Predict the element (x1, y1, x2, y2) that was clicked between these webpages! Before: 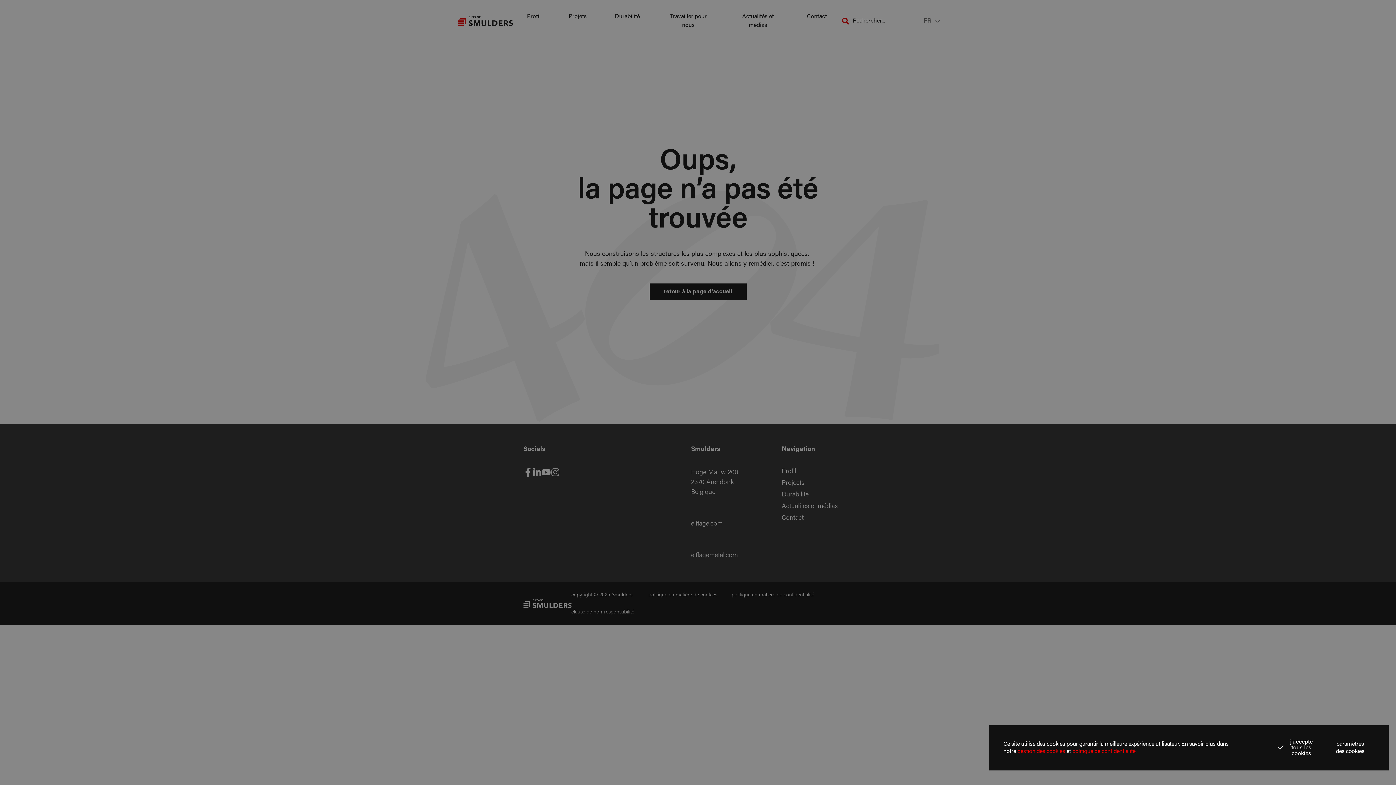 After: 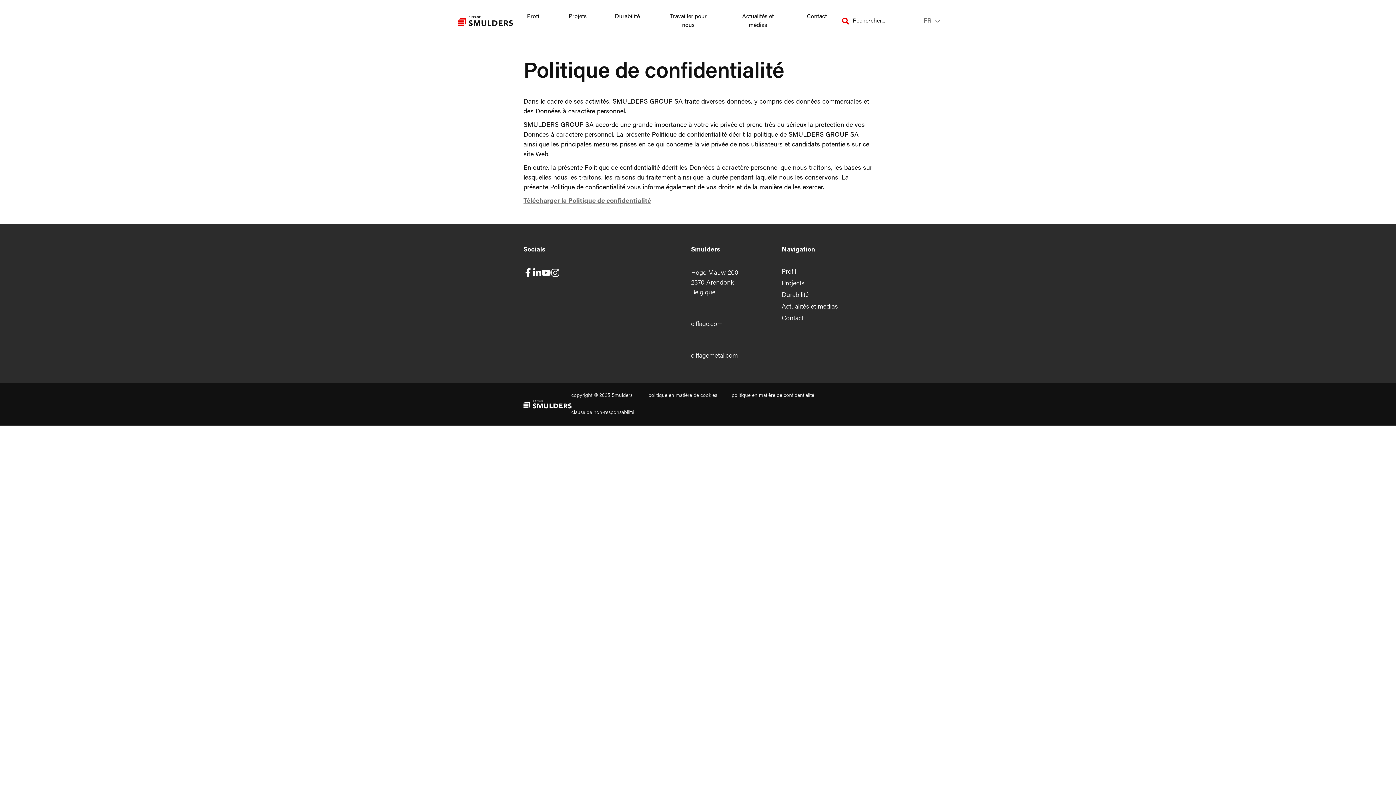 Action: label: politique de confidentialité bbox: (1072, 749, 1135, 754)